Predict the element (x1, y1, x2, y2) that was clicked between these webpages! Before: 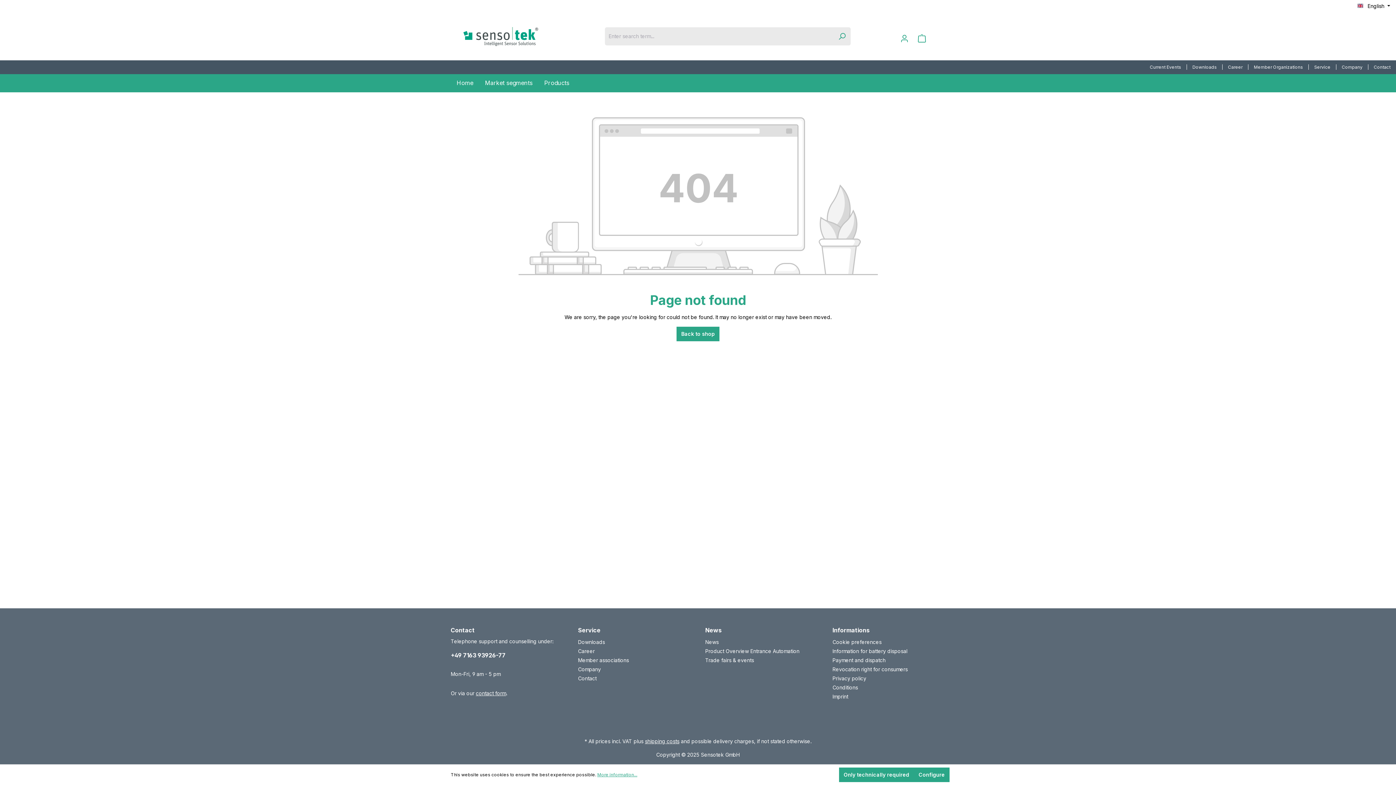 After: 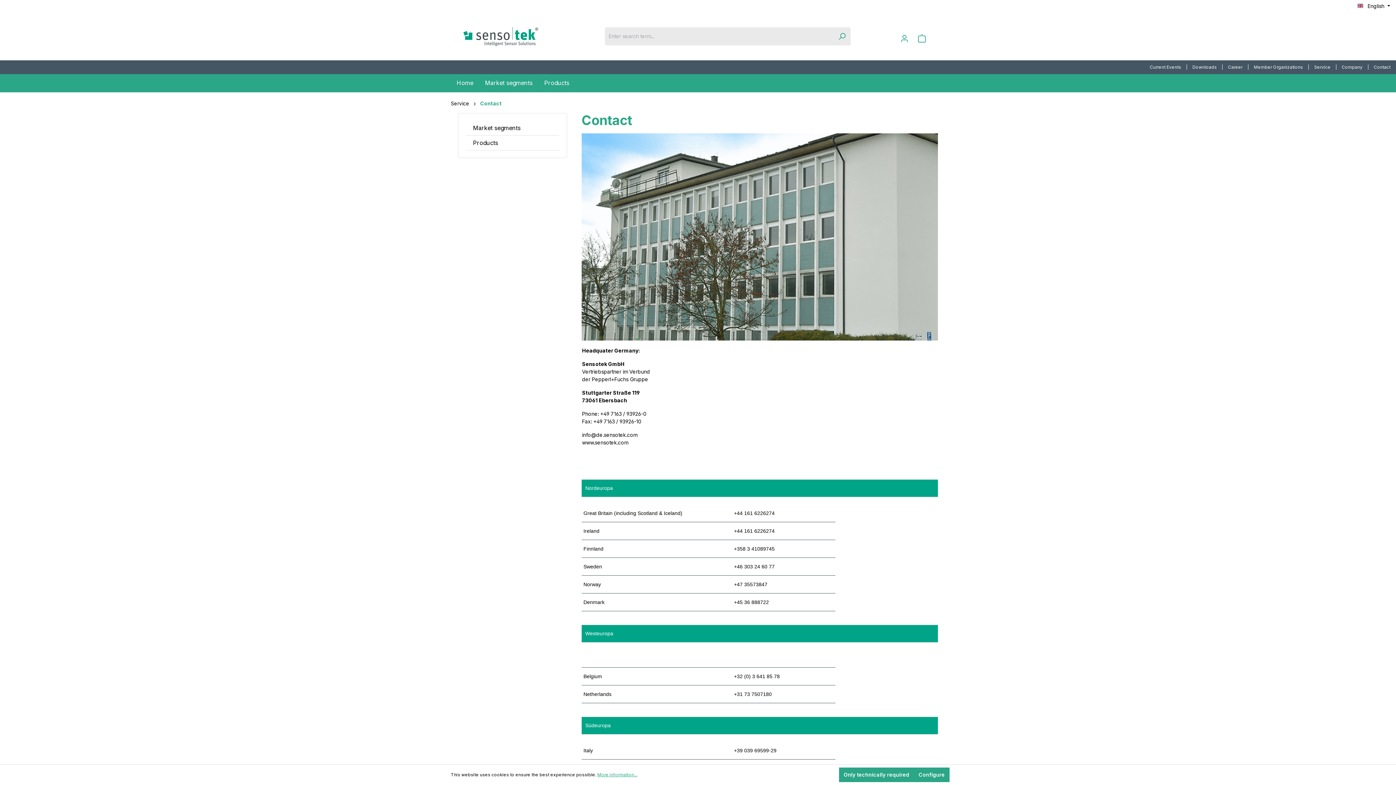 Action: bbox: (1368, 64, 1396, 69) label: Contact